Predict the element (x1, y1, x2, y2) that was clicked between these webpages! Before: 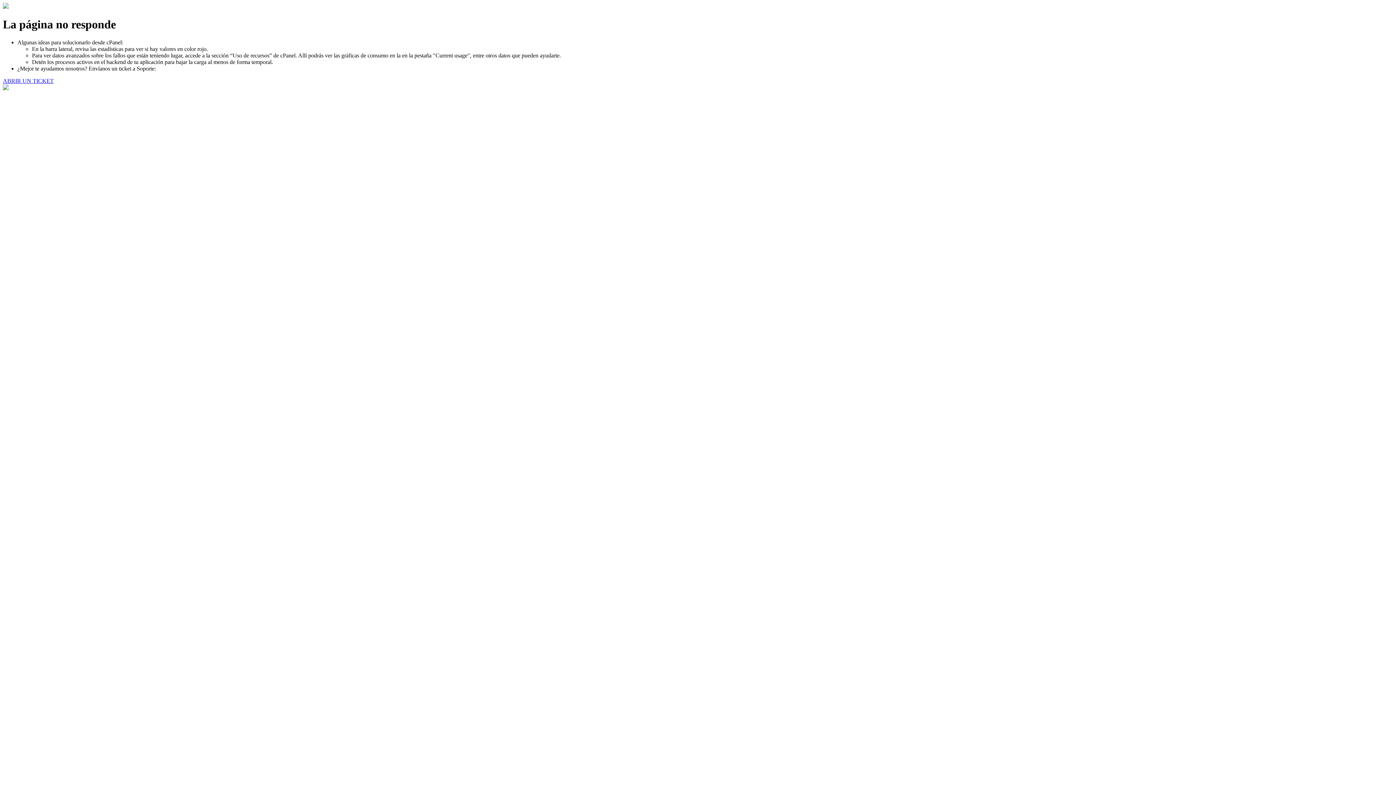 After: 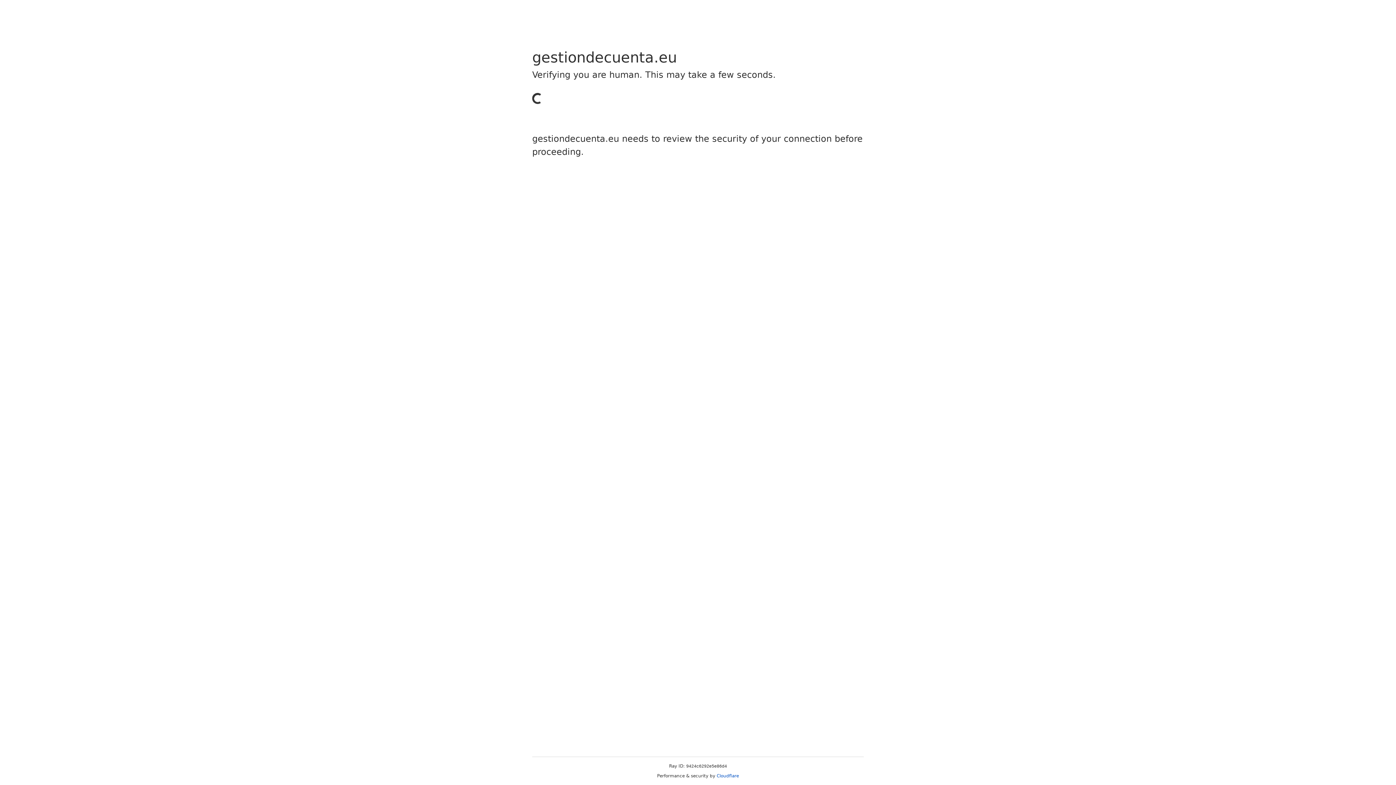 Action: label: ABRIR UN TICKET bbox: (2, 77, 53, 83)